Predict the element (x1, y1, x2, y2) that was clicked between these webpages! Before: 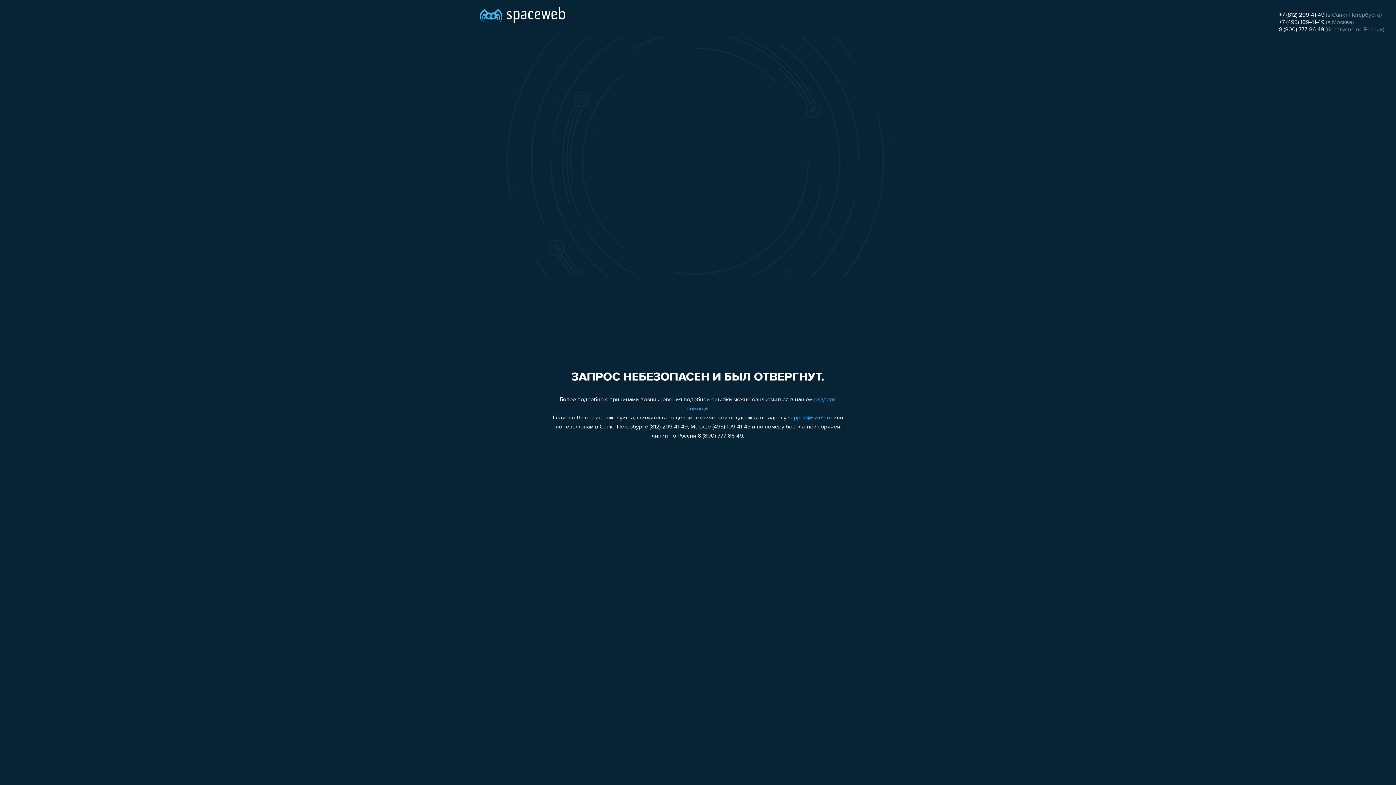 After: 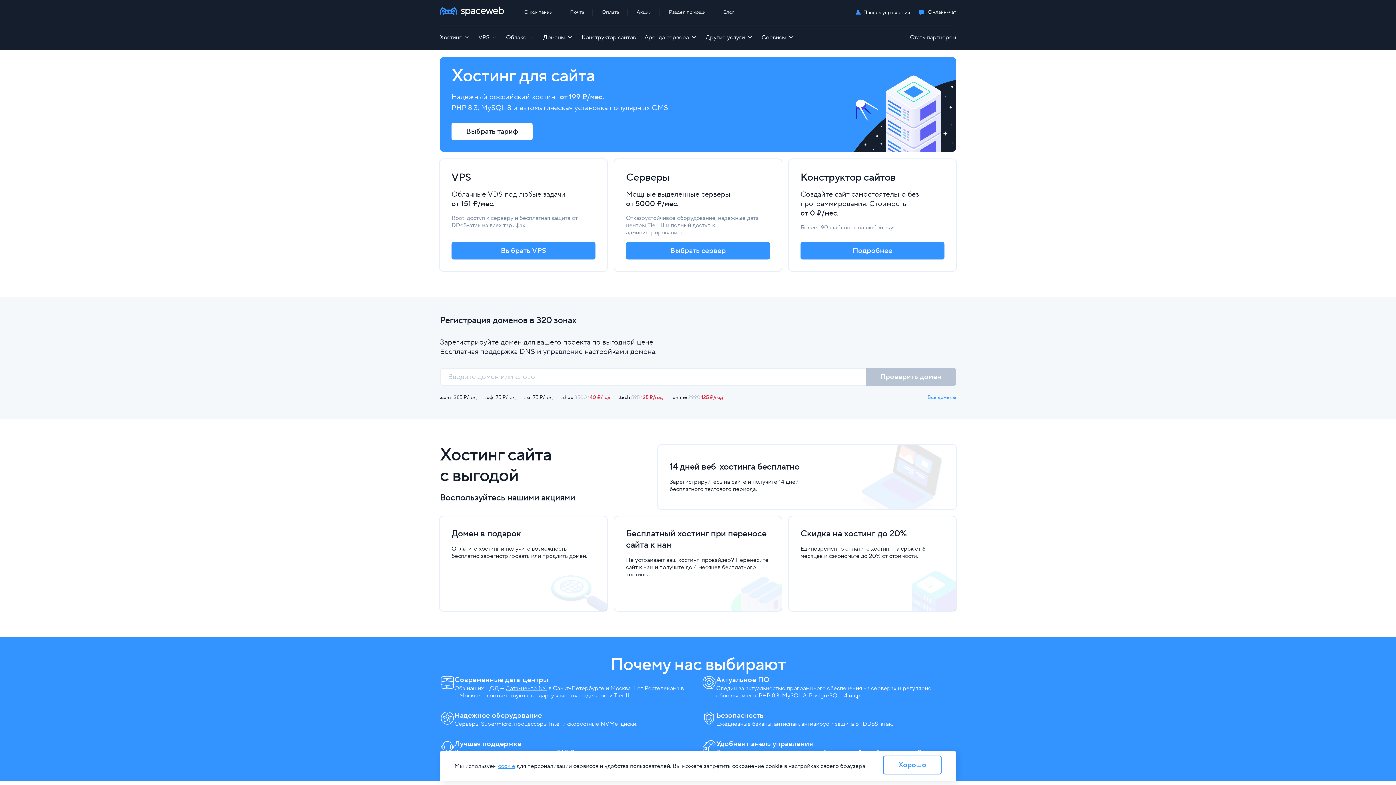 Action: bbox: (480, 0, 565, 25)